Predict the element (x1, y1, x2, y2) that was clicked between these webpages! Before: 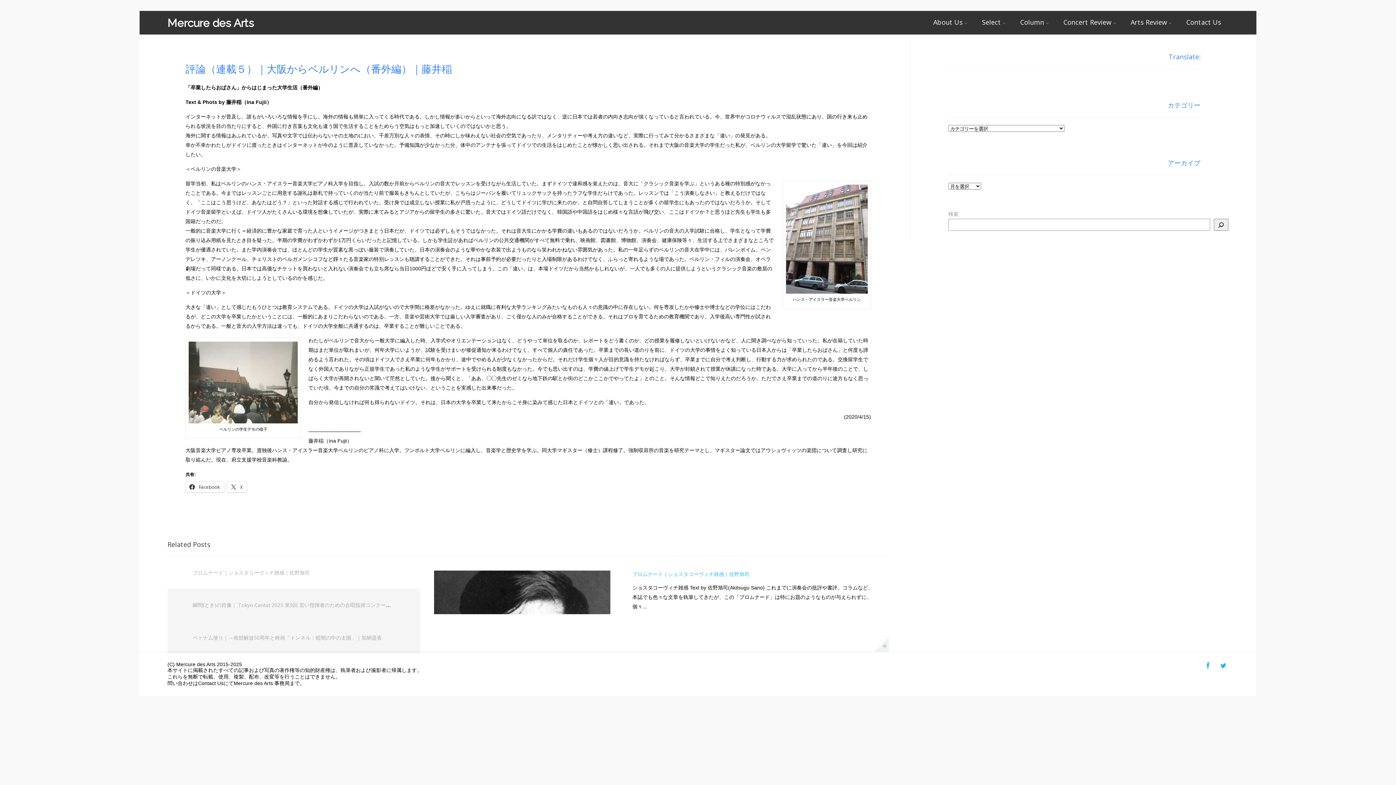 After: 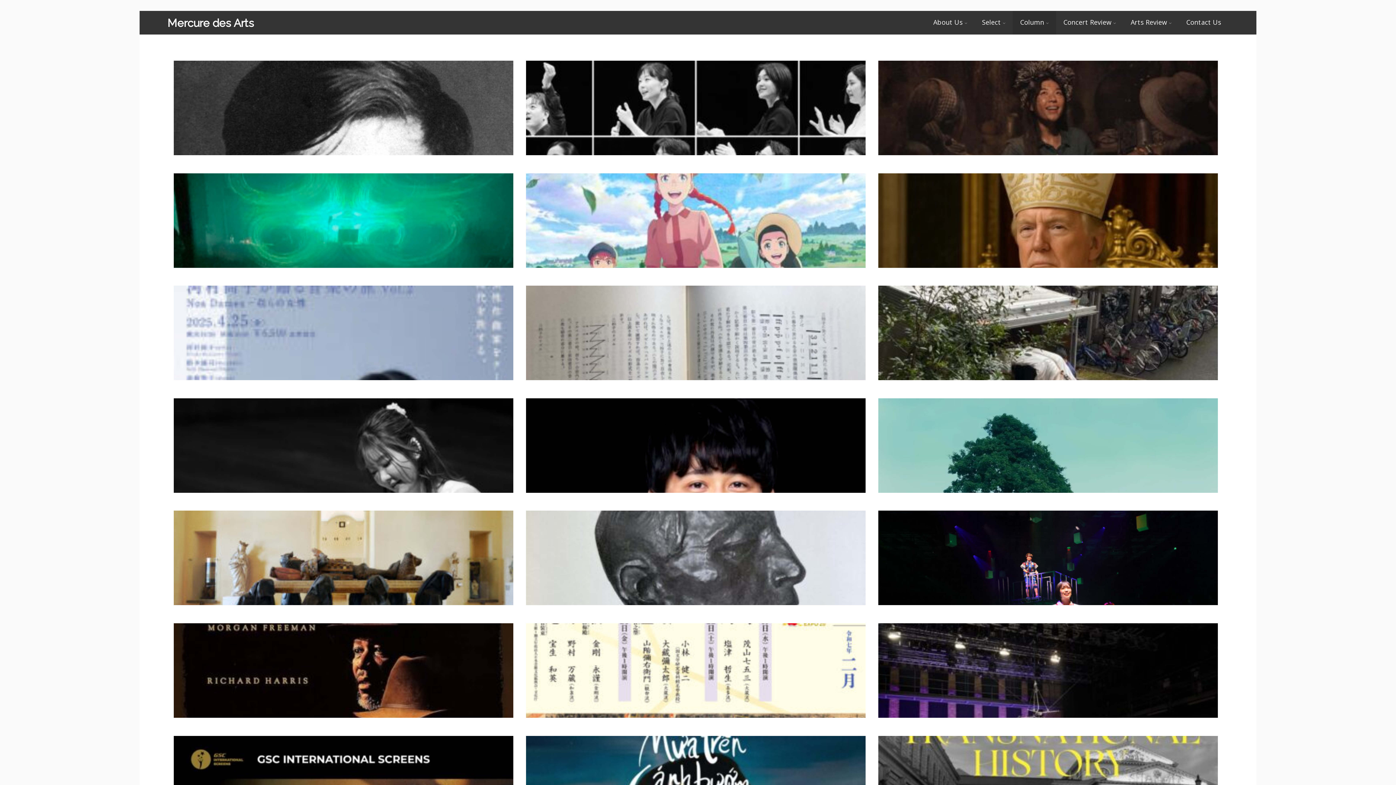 Action: label: Column bbox: (1020, 17, 1049, 26)